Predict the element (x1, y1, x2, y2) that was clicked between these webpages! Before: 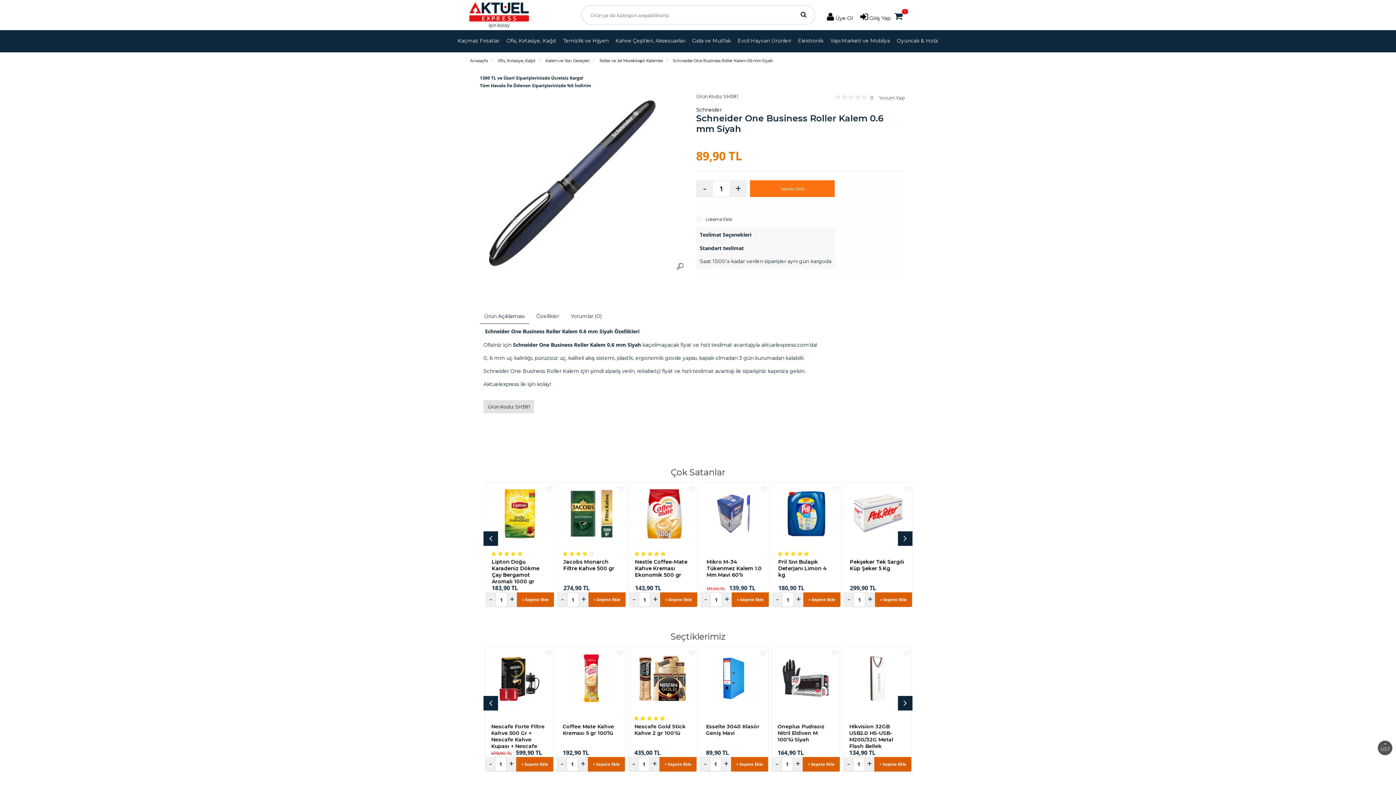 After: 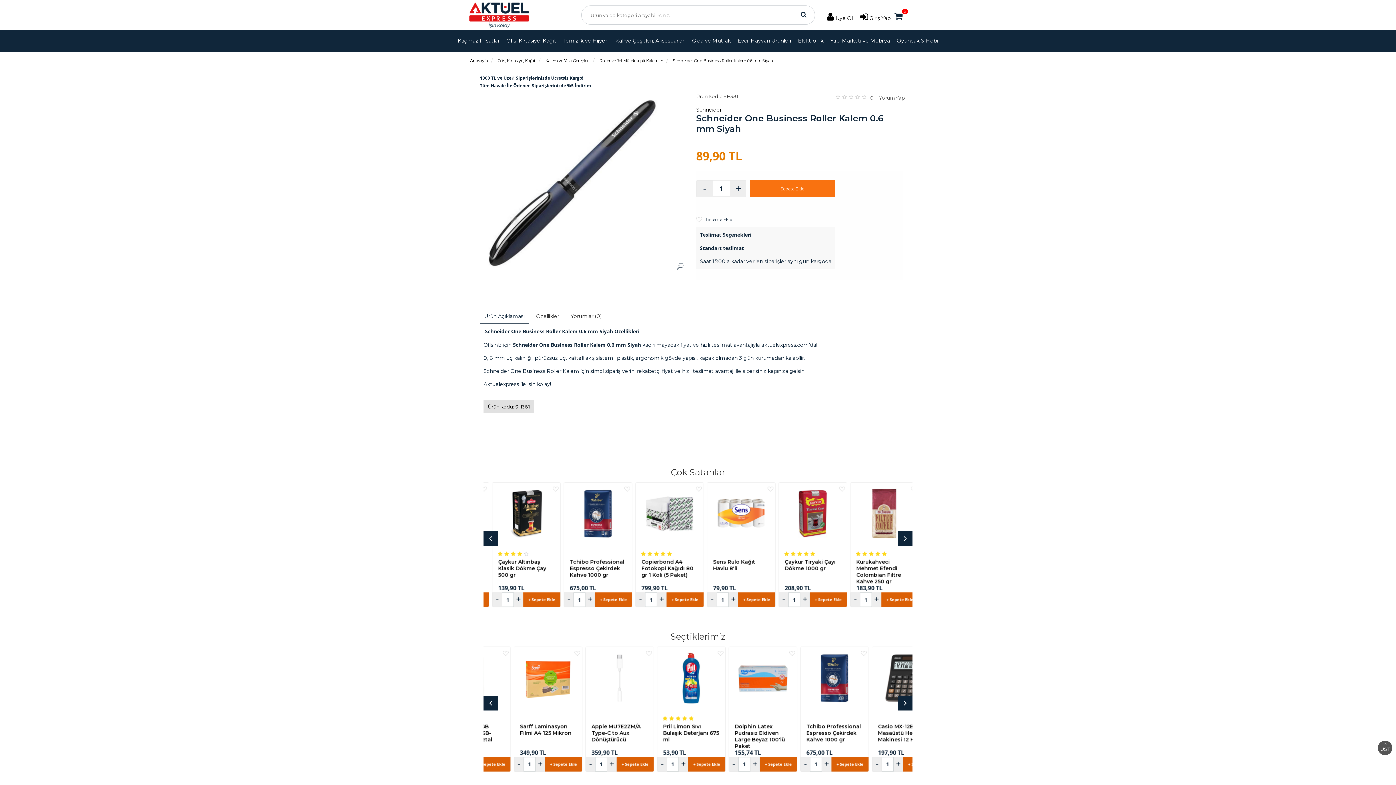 Action: bbox: (480, 309, 529, 324) label: Ürün Açıklaması